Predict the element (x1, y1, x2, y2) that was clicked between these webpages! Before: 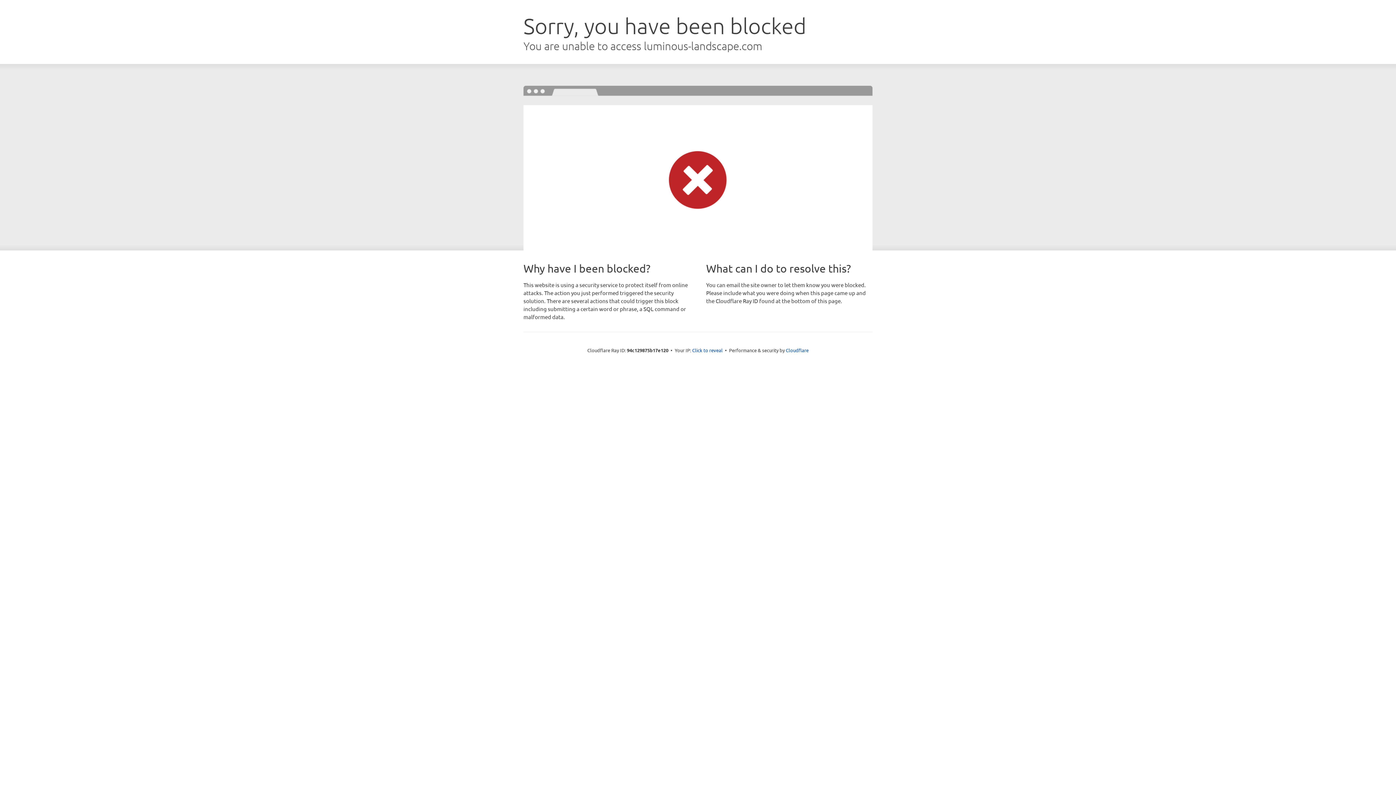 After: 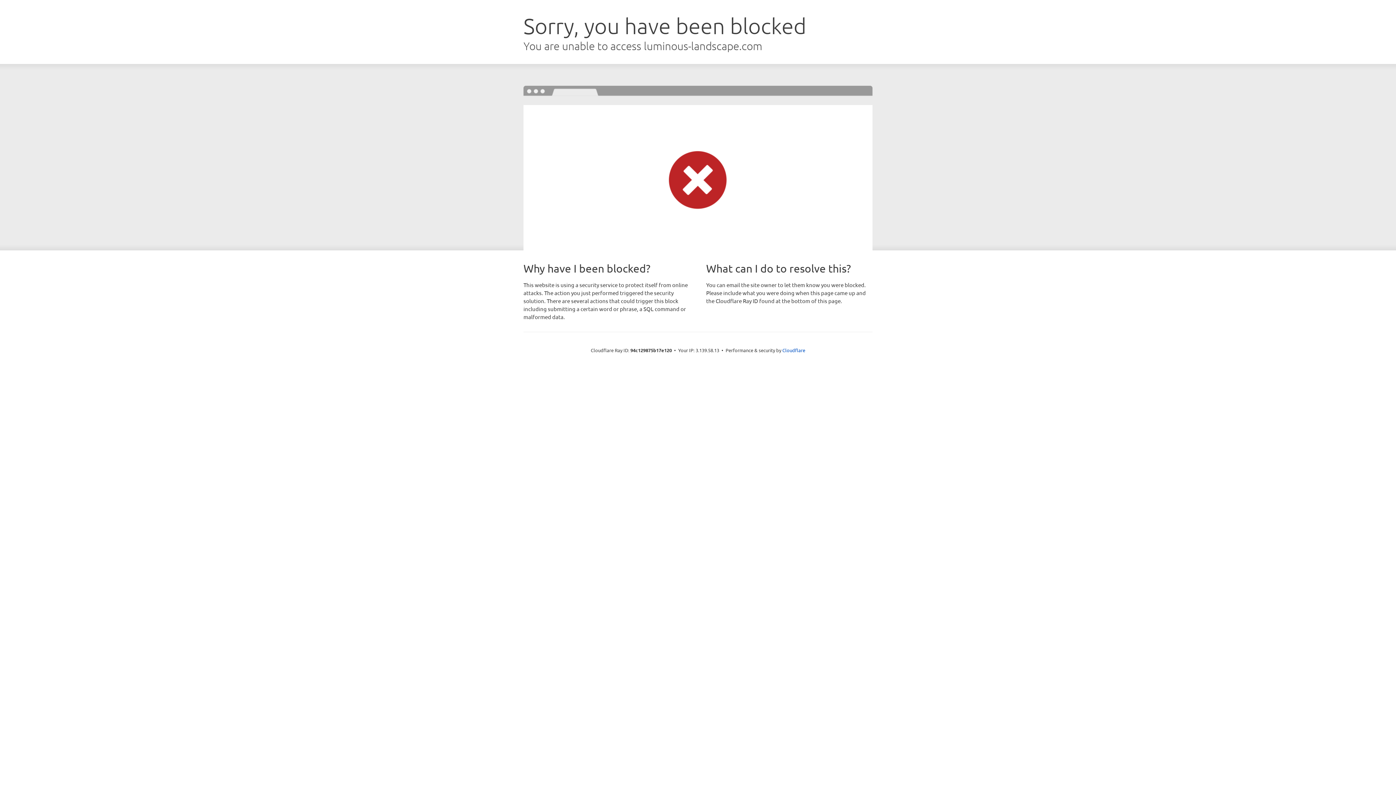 Action: label: Click to reveal bbox: (692, 346, 722, 353)